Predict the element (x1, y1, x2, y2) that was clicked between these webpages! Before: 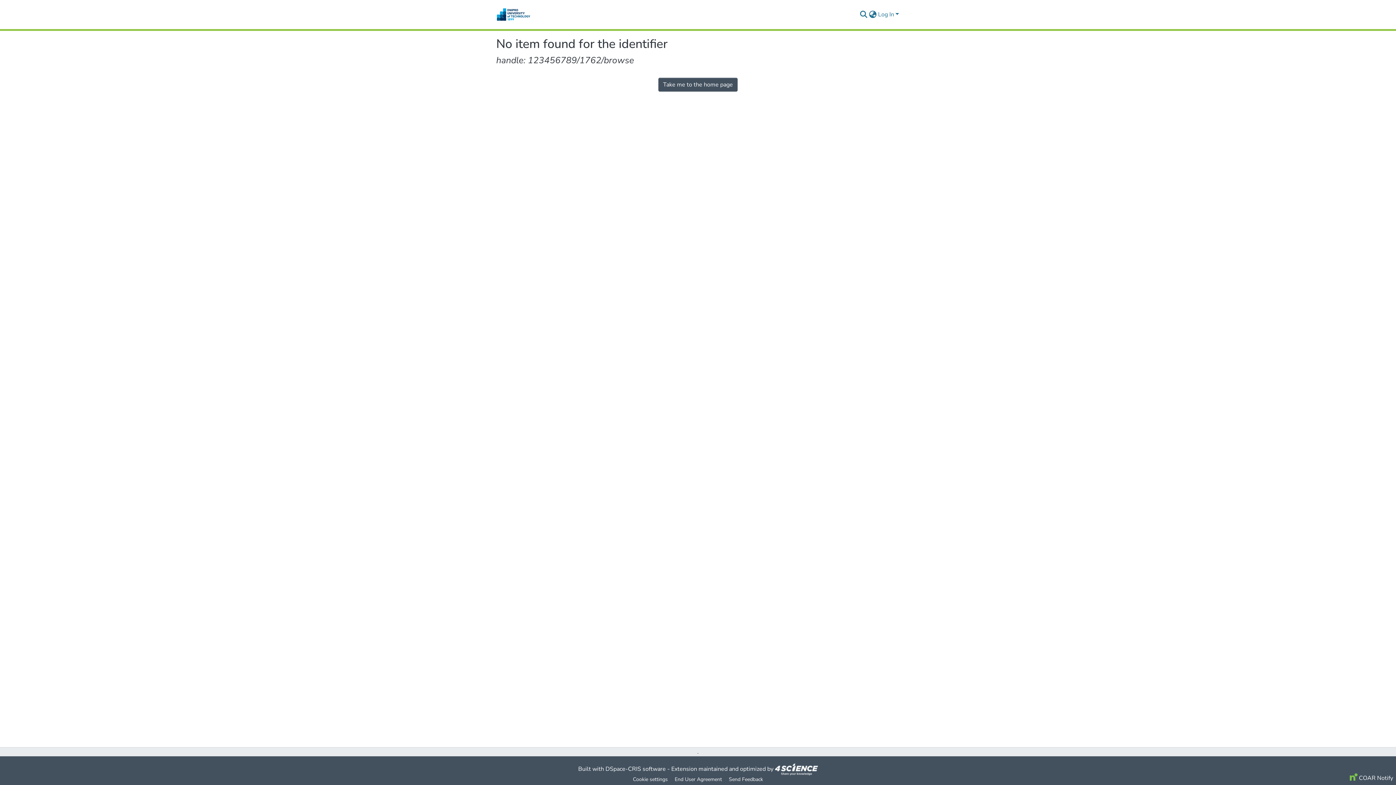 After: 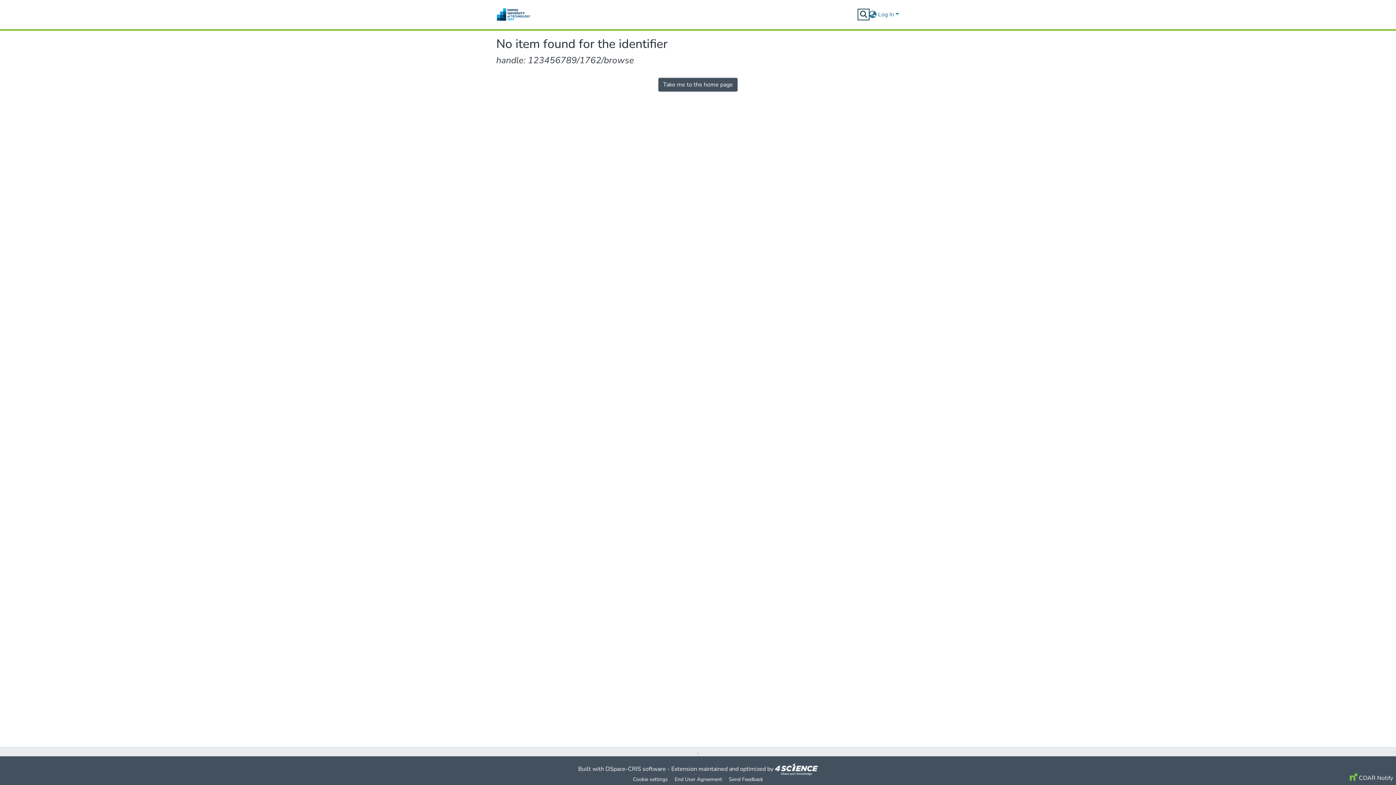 Action: bbox: (859, 10, 868, 18) label: Submit search